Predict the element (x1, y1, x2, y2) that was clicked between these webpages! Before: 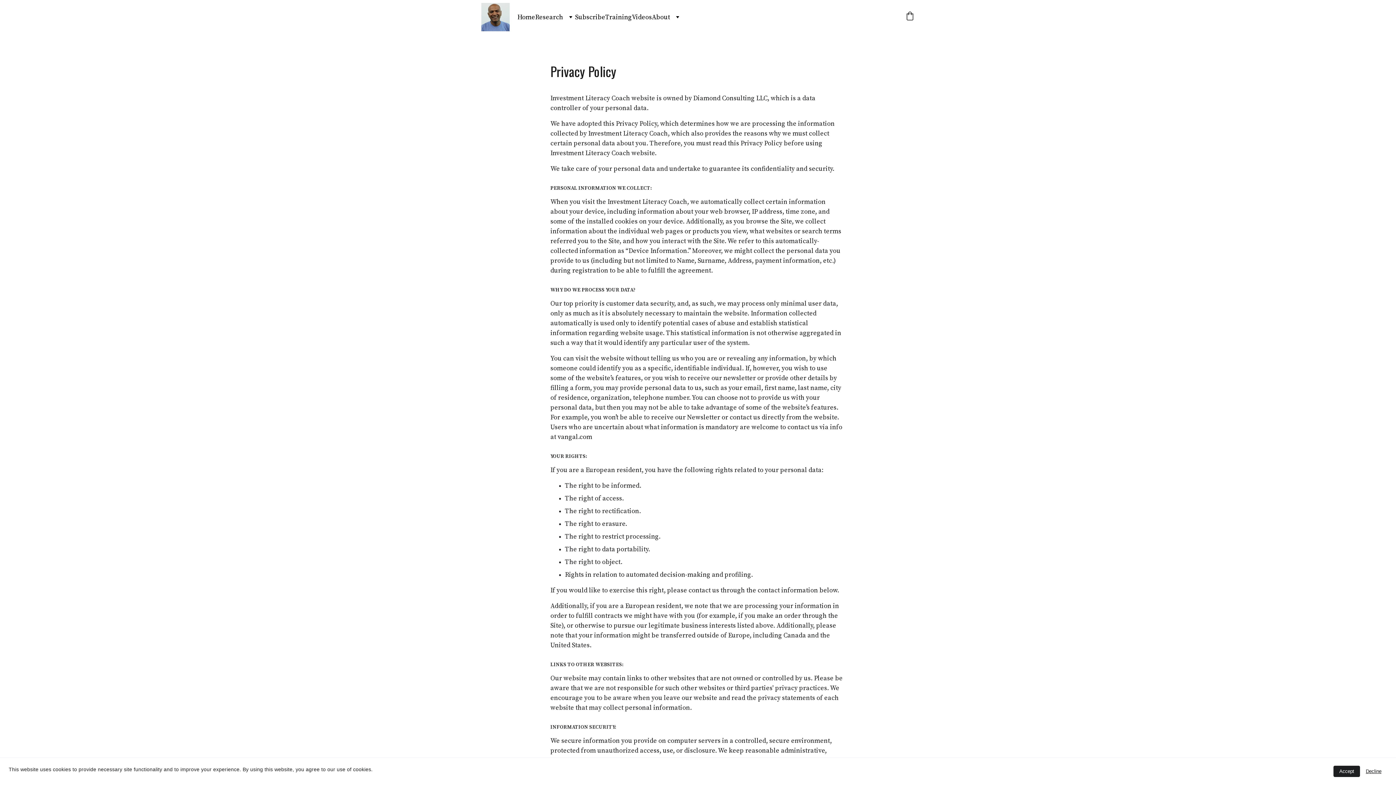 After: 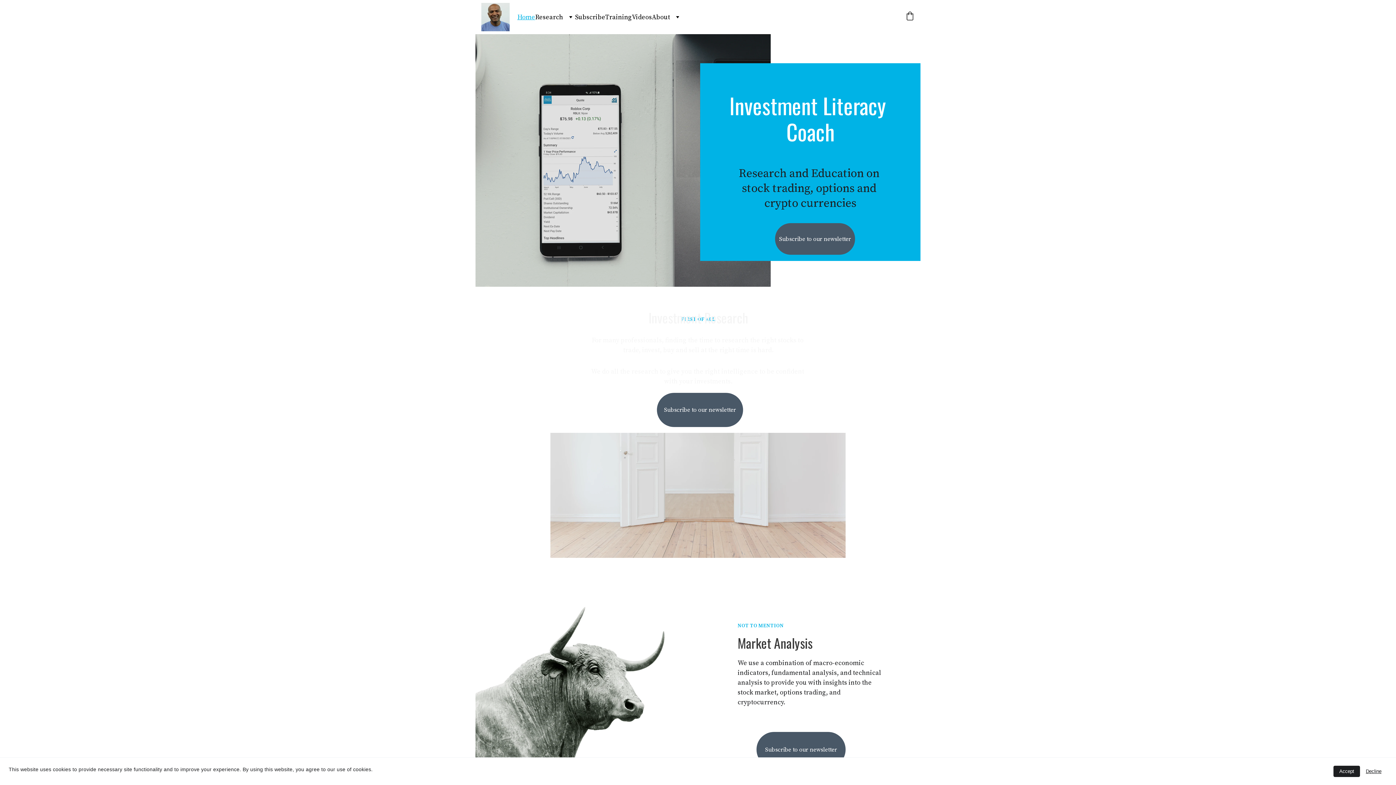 Action: bbox: (481, 2, 509, 31)